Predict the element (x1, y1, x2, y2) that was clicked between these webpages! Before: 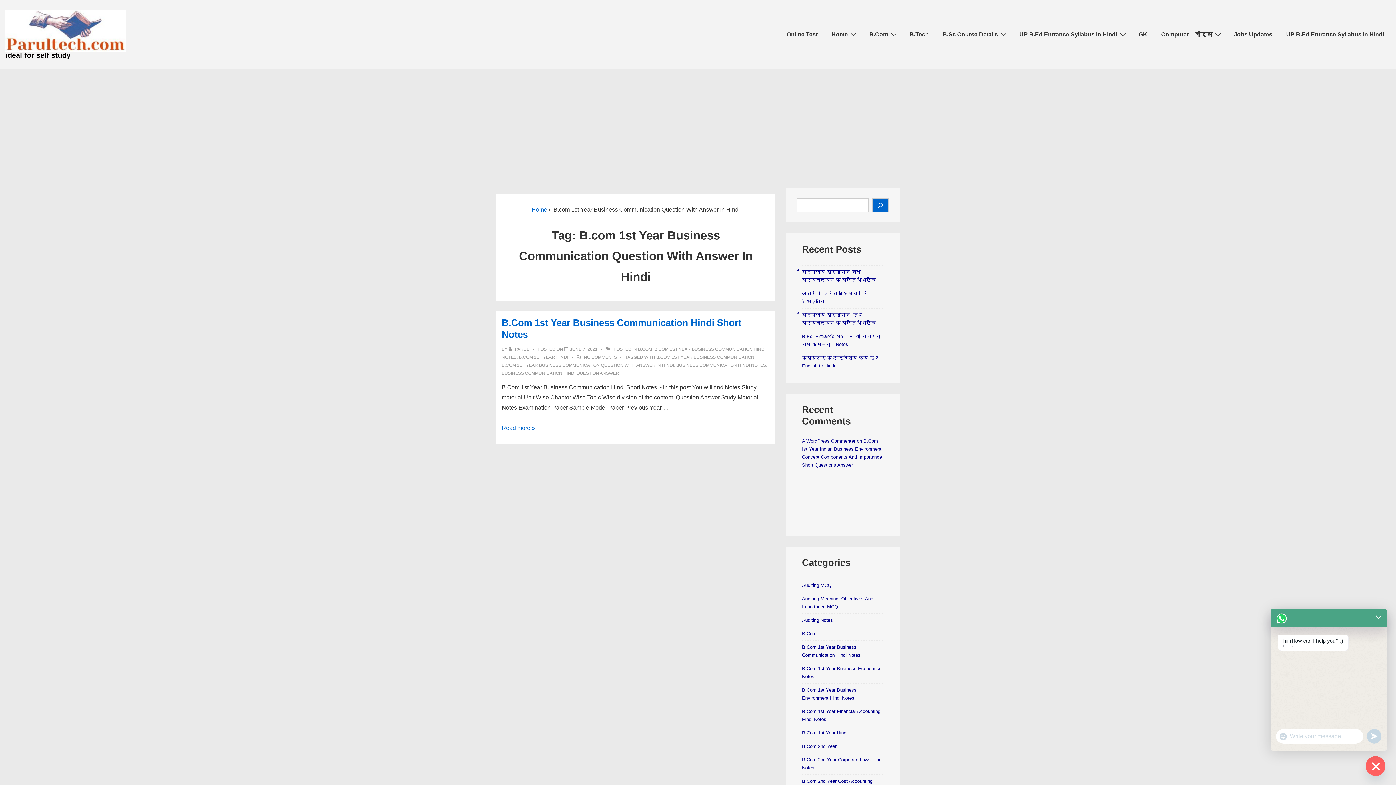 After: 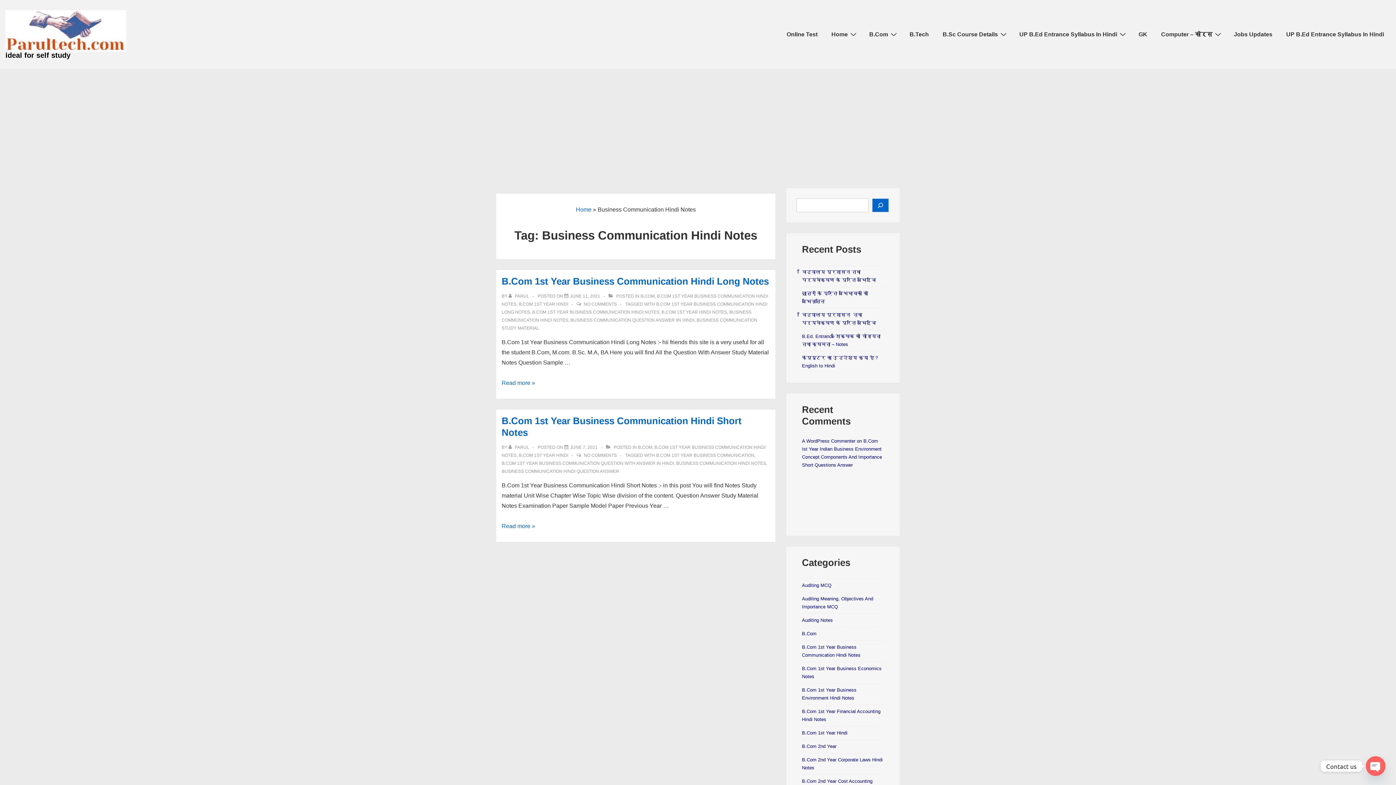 Action: bbox: (676, 362, 766, 368) label: BUSINESS COMMUNICATION HINDI NOTES